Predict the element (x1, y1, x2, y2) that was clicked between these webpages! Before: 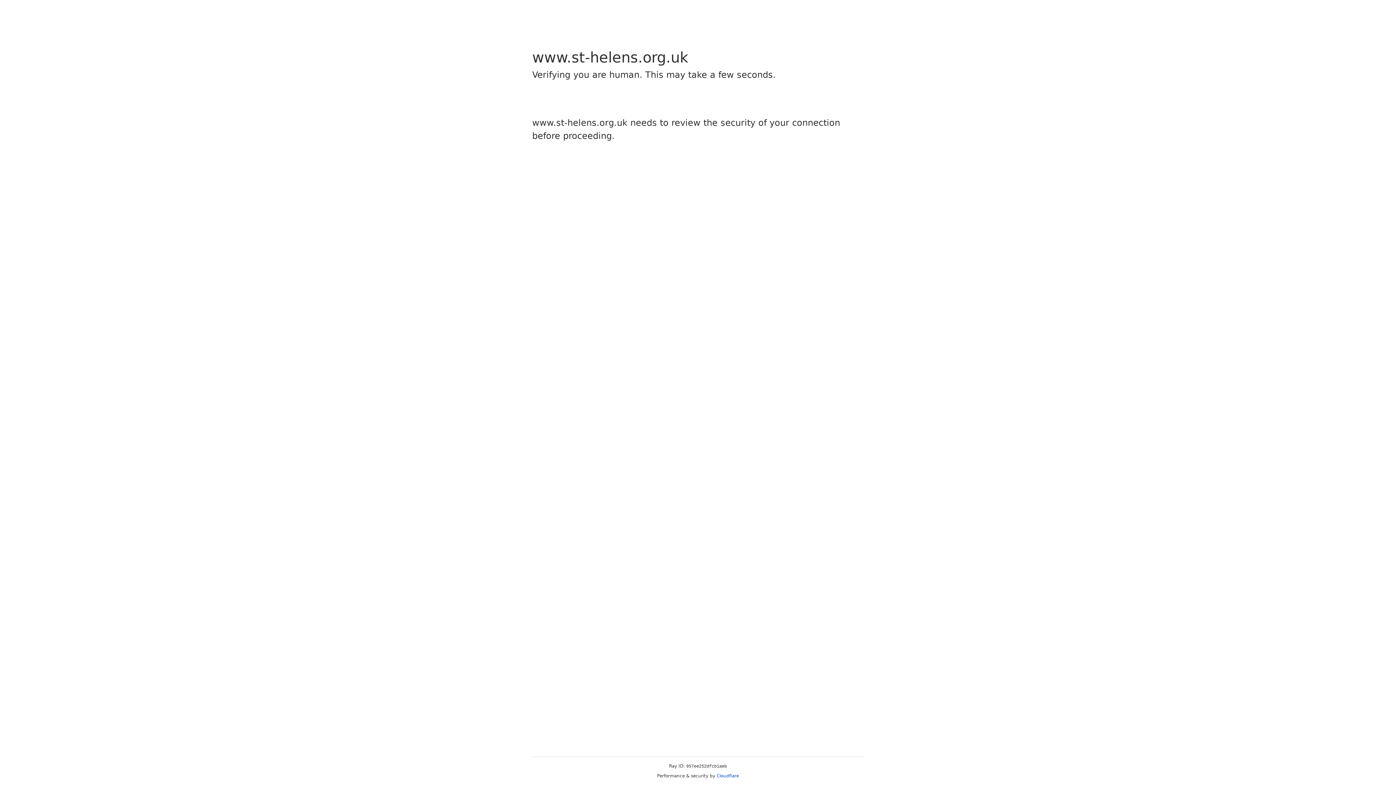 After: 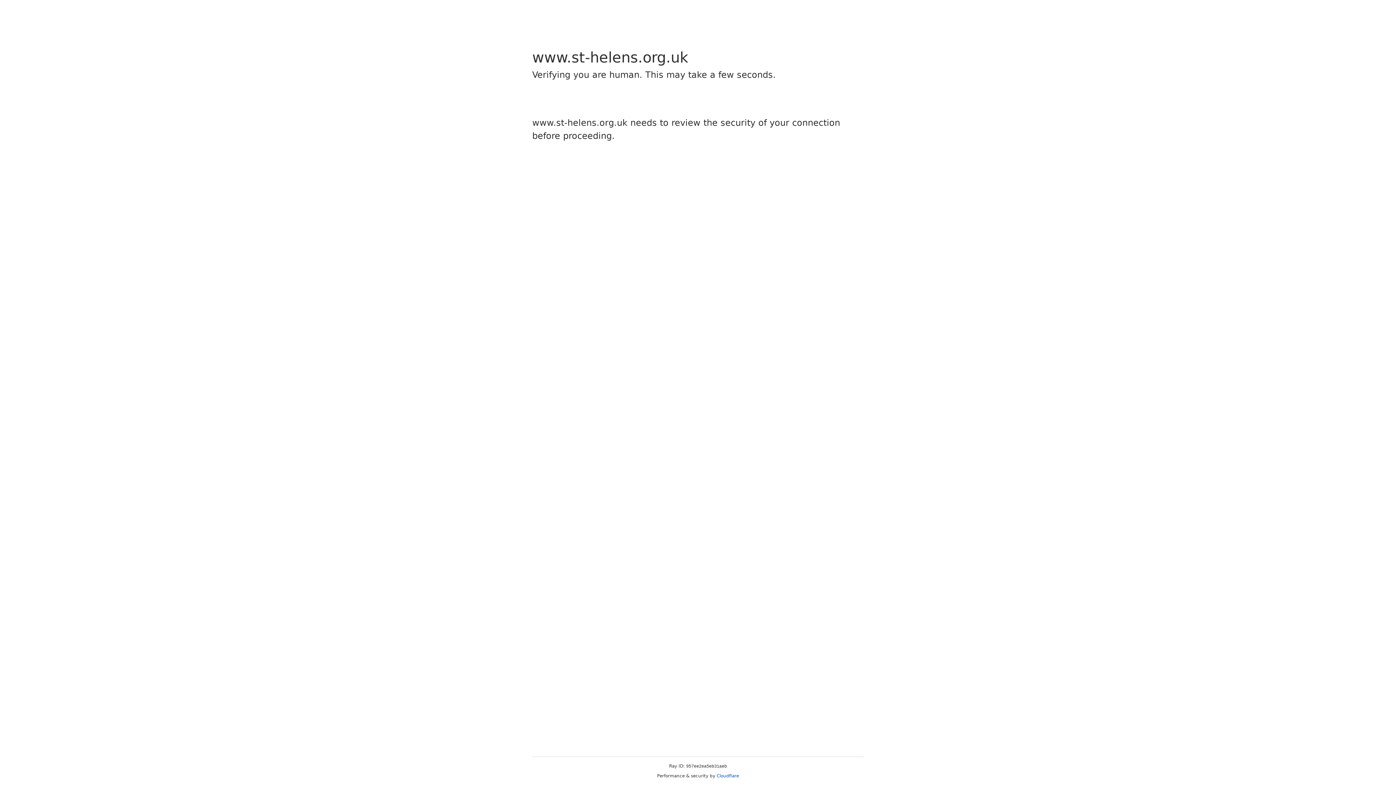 Action: label: Cloudflare bbox: (716, 773, 739, 778)